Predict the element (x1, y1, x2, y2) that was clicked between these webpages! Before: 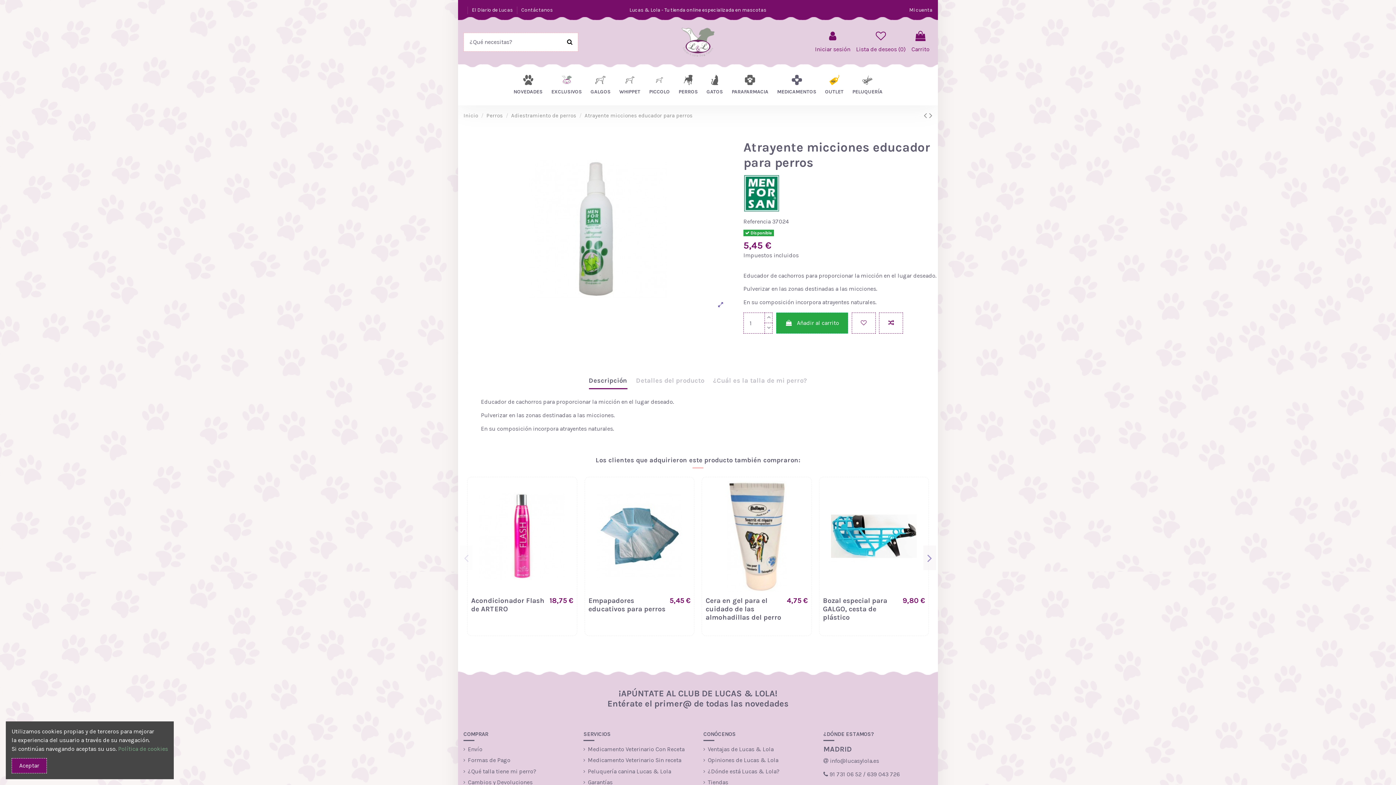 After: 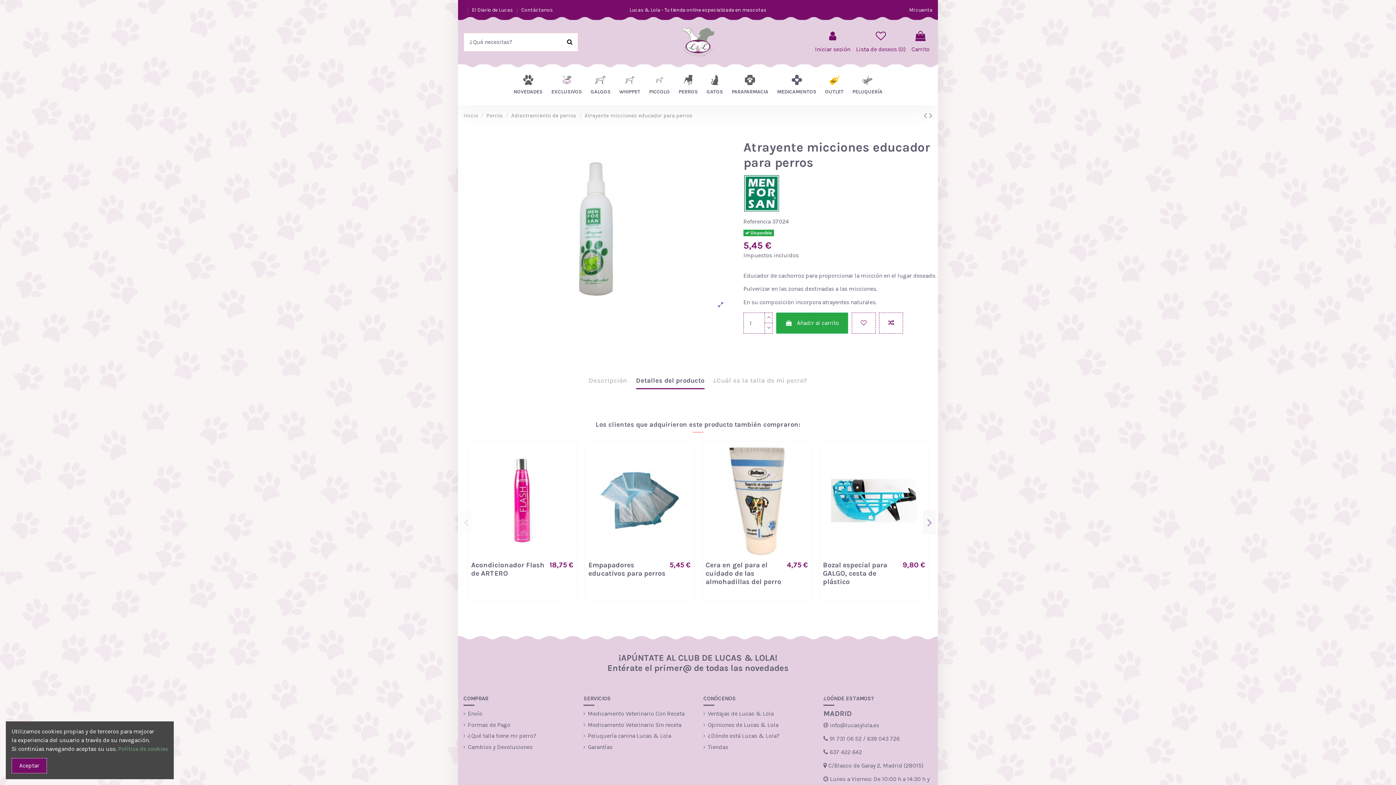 Action: label: Detalles del producto bbox: (636, 376, 704, 388)